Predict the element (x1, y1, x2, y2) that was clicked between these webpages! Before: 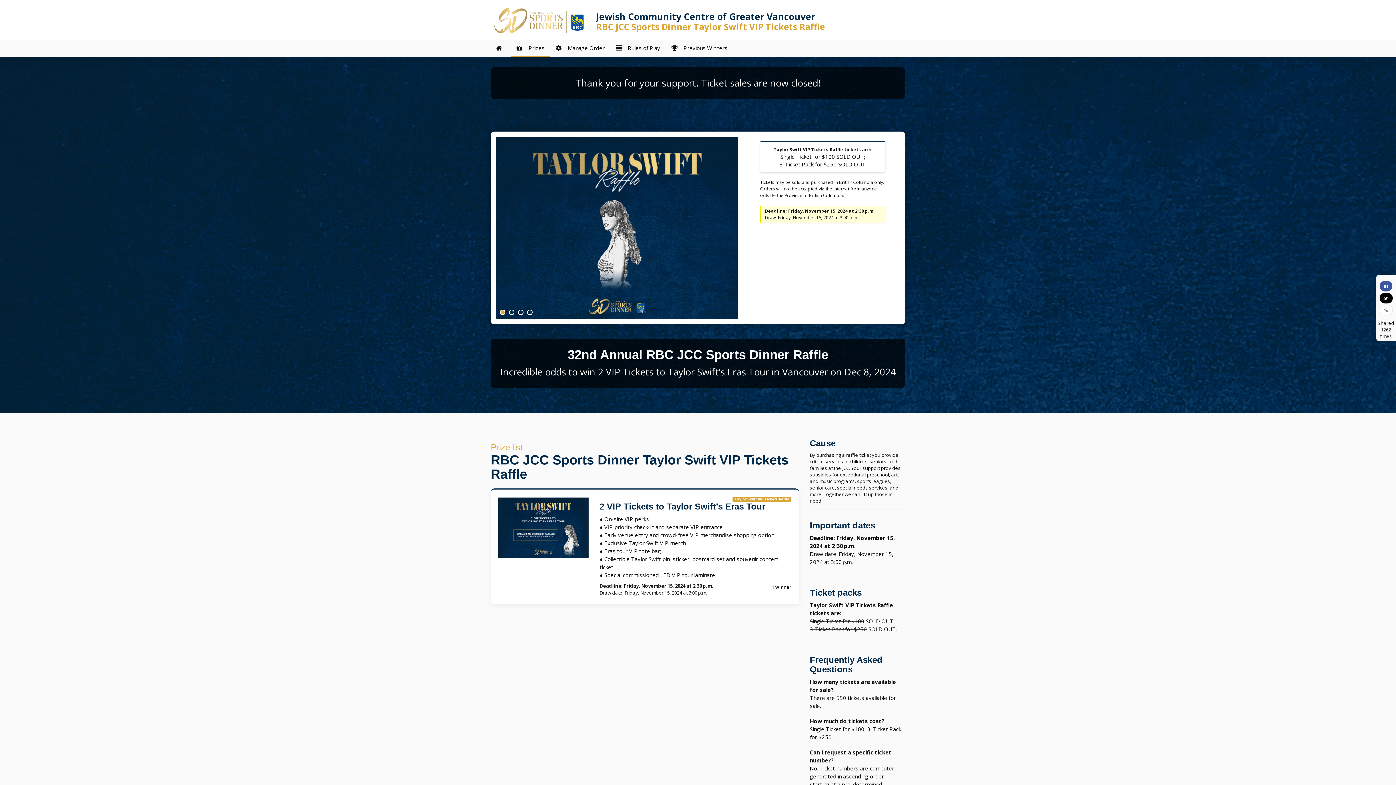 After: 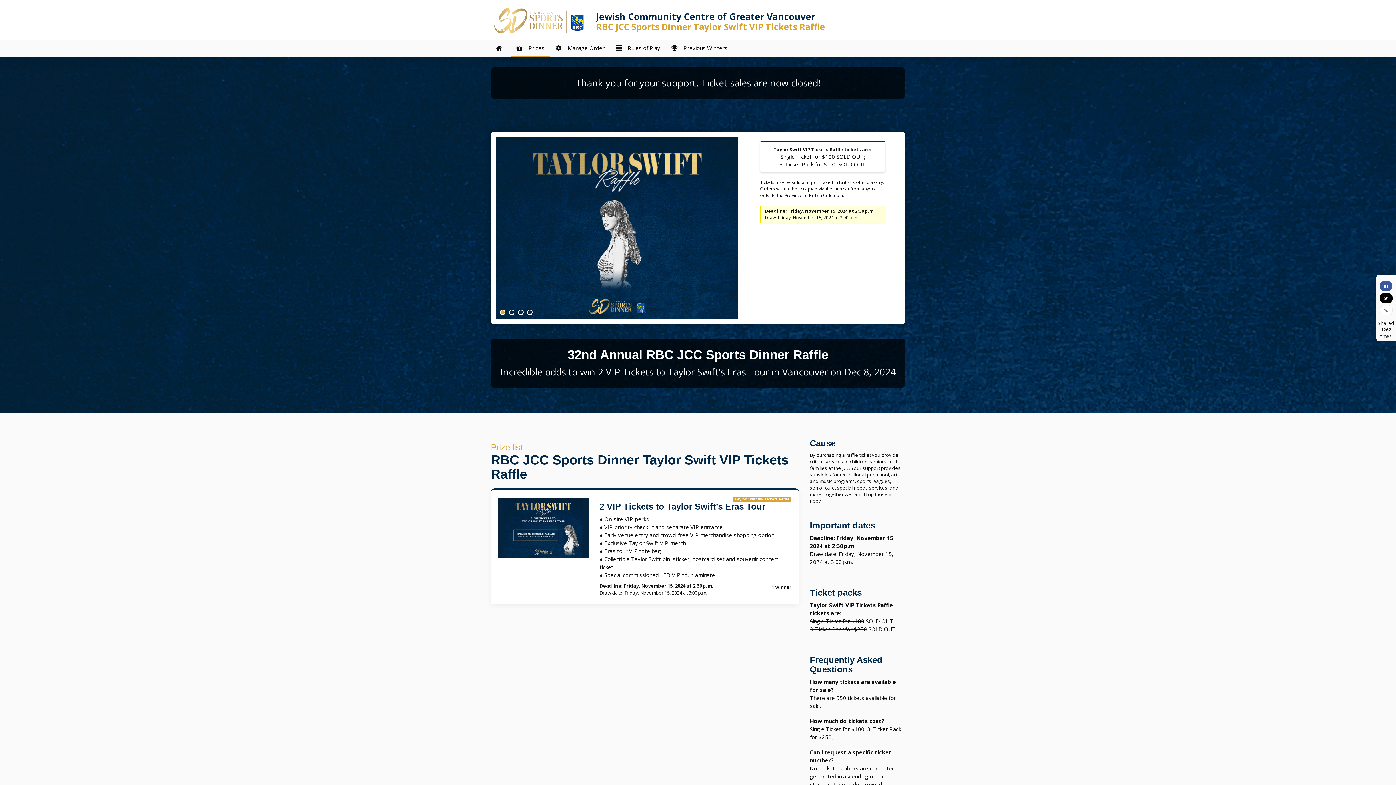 Action: bbox: (490, 40, 510, 47)